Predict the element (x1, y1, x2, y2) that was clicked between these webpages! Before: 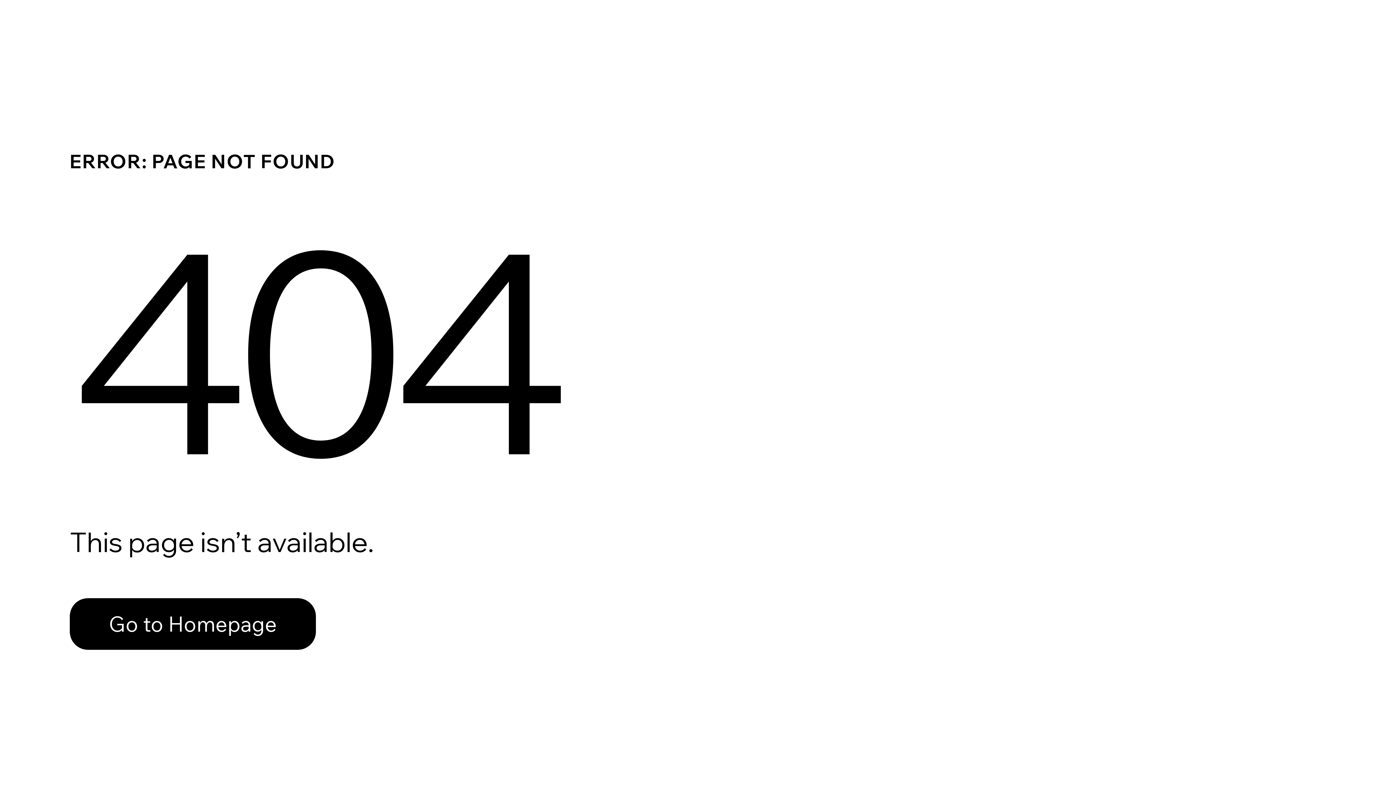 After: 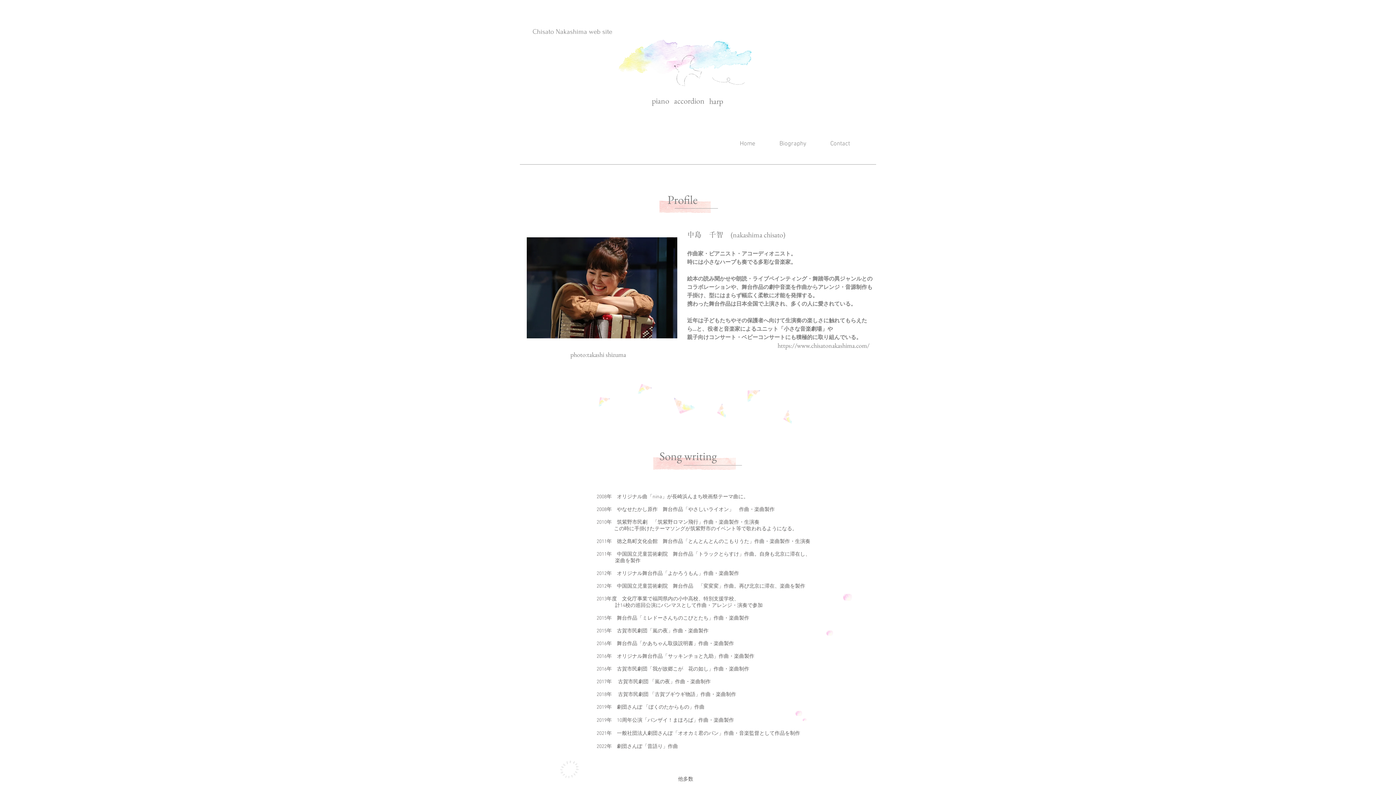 Action: label: Go to Homepage bbox: (69, 598, 316, 650)